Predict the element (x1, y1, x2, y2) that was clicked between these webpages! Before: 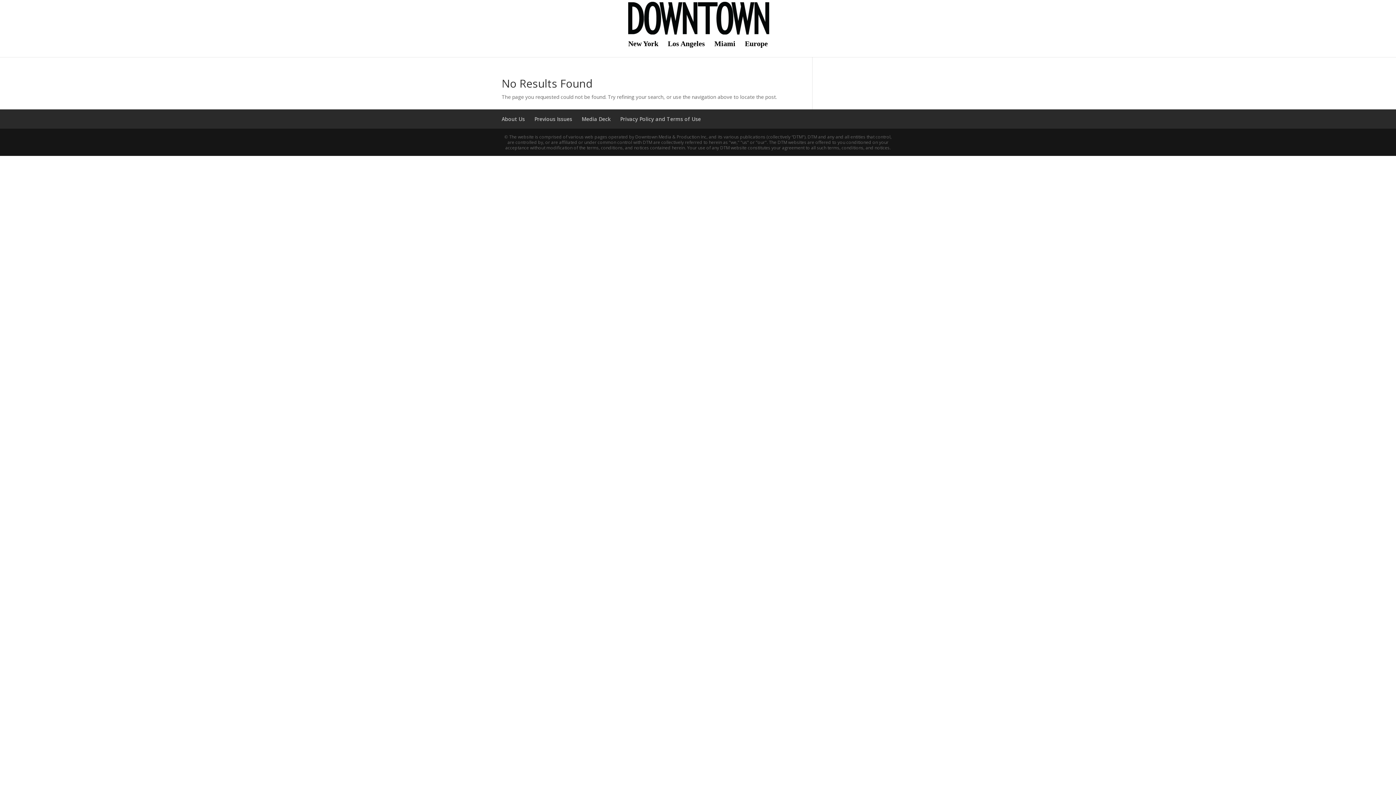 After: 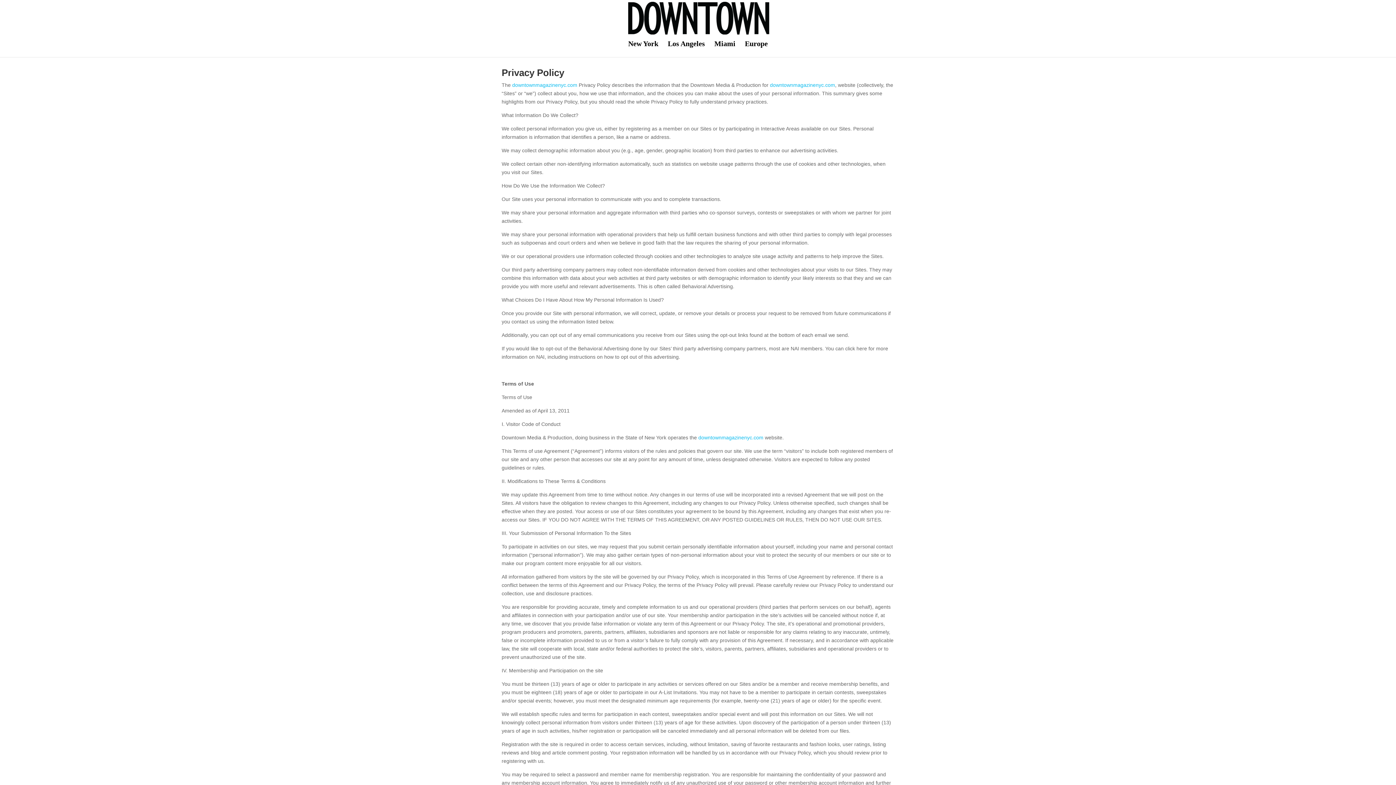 Action: label: Privacy Policy and Terms of Use bbox: (620, 115, 701, 122)